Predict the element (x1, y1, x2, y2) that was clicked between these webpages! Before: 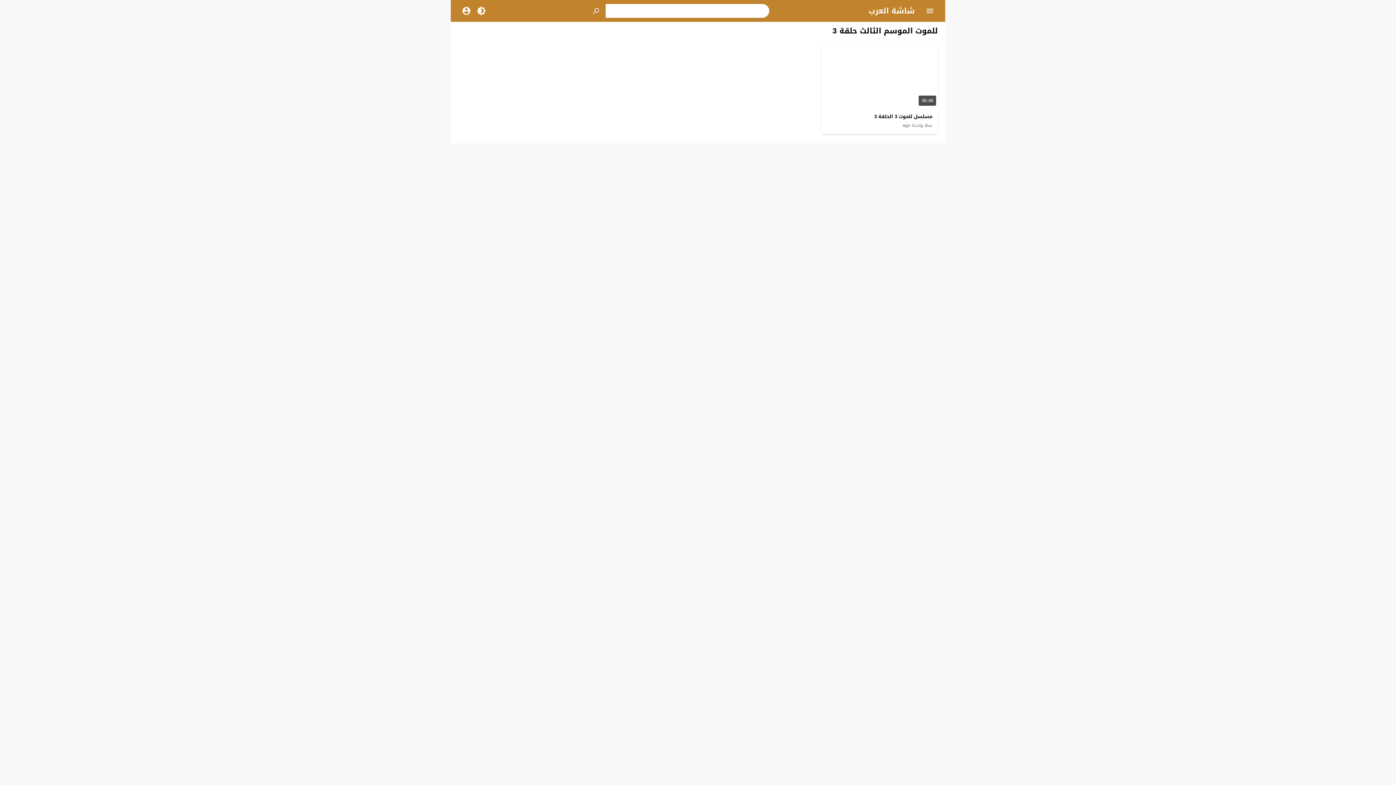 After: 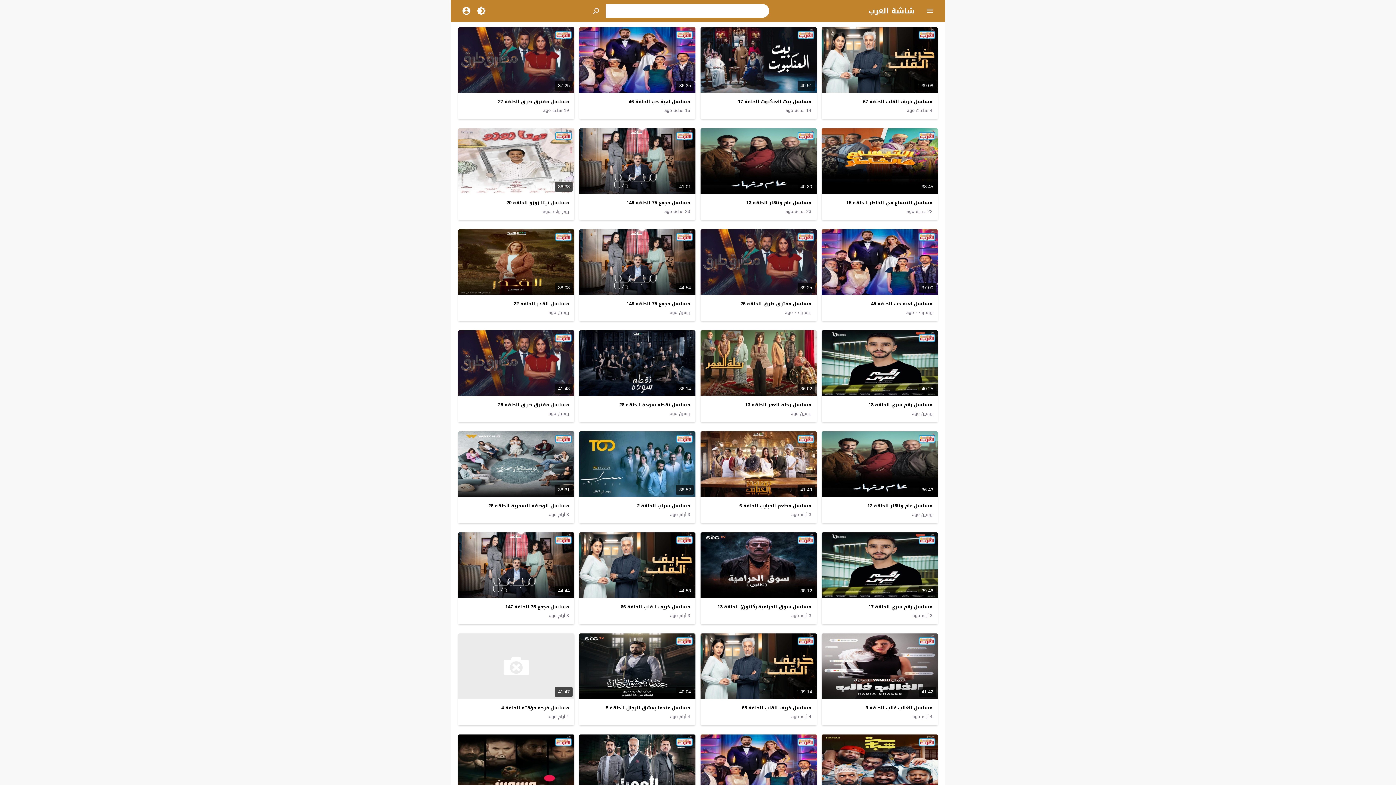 Action: bbox: (868, 3, 914, 18) label: شاشة العرب